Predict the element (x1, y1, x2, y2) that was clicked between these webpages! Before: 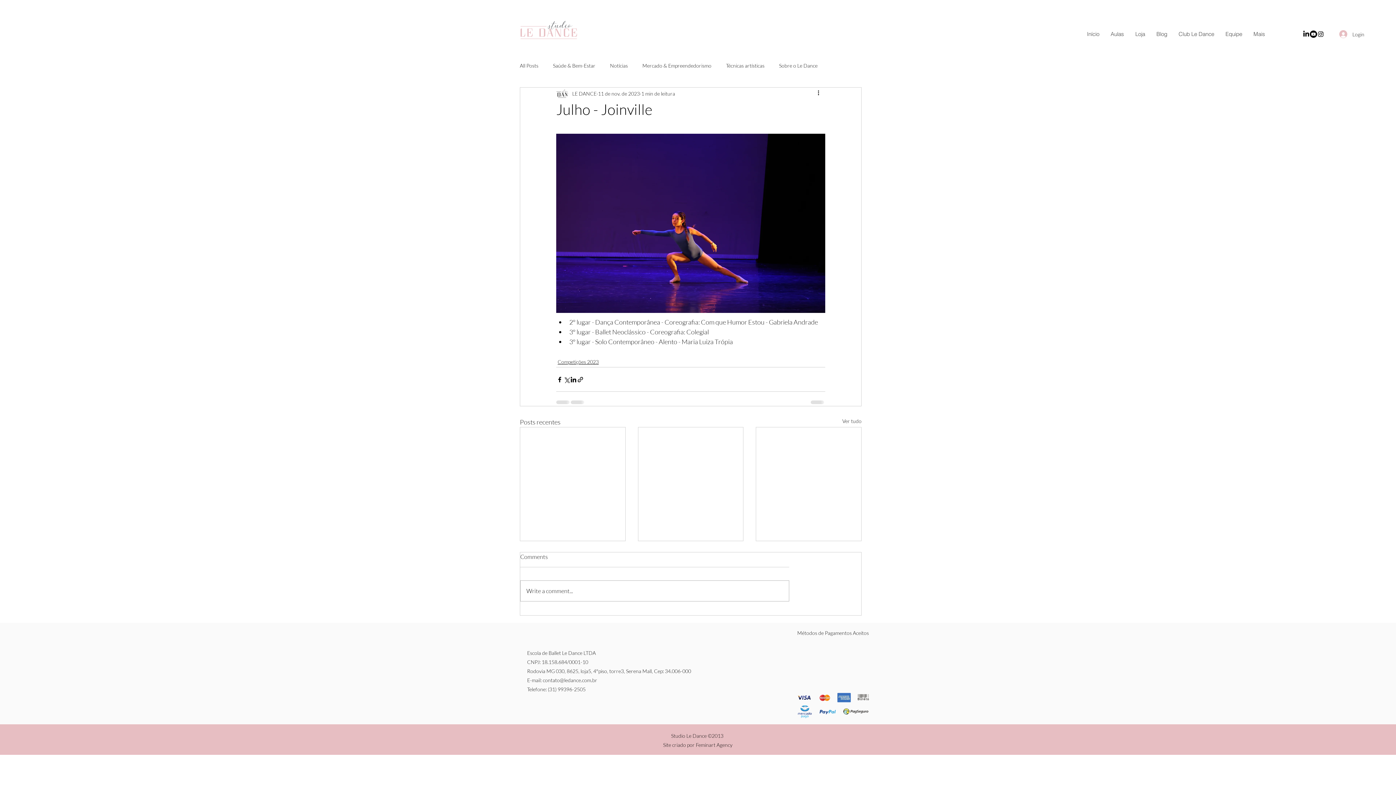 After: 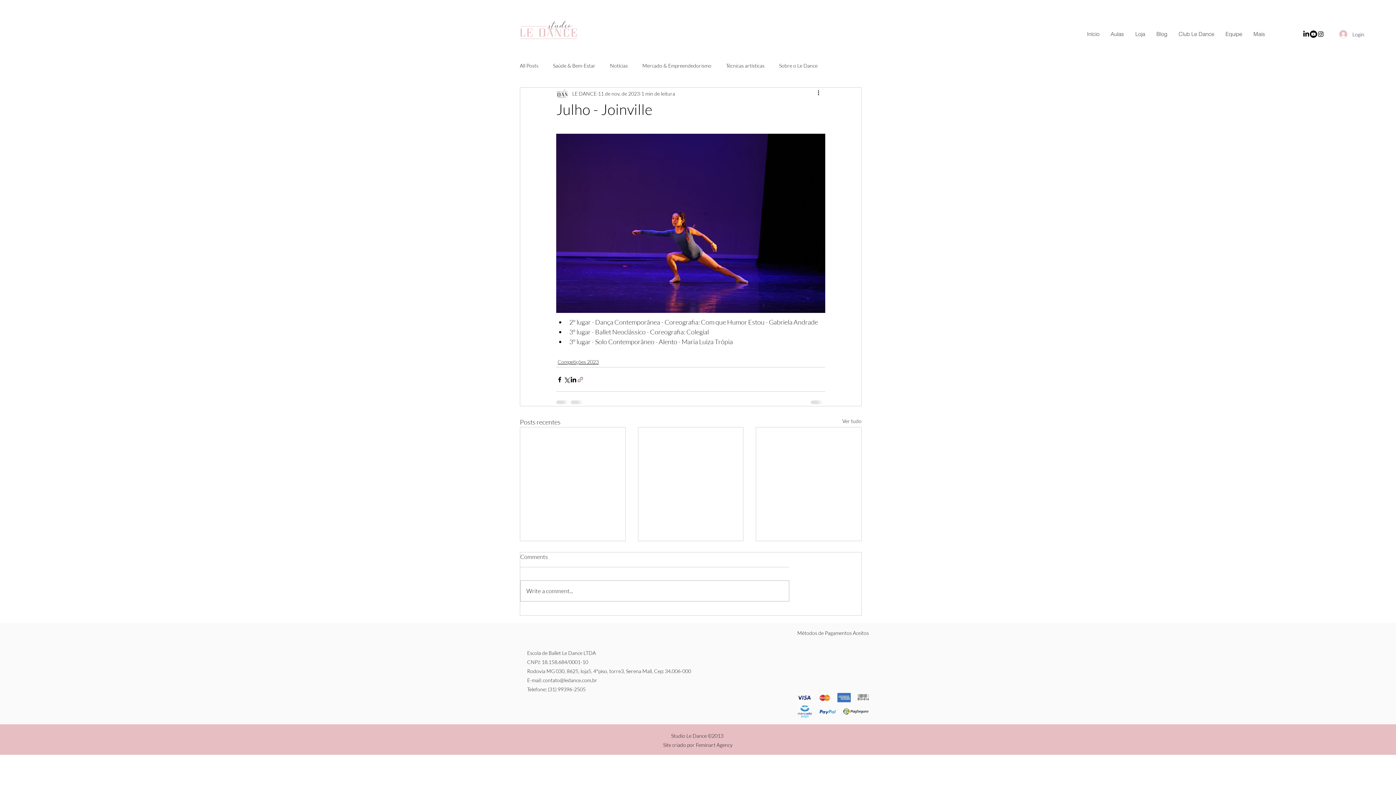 Action: bbox: (577, 376, 584, 383) label: Compartilhar via link